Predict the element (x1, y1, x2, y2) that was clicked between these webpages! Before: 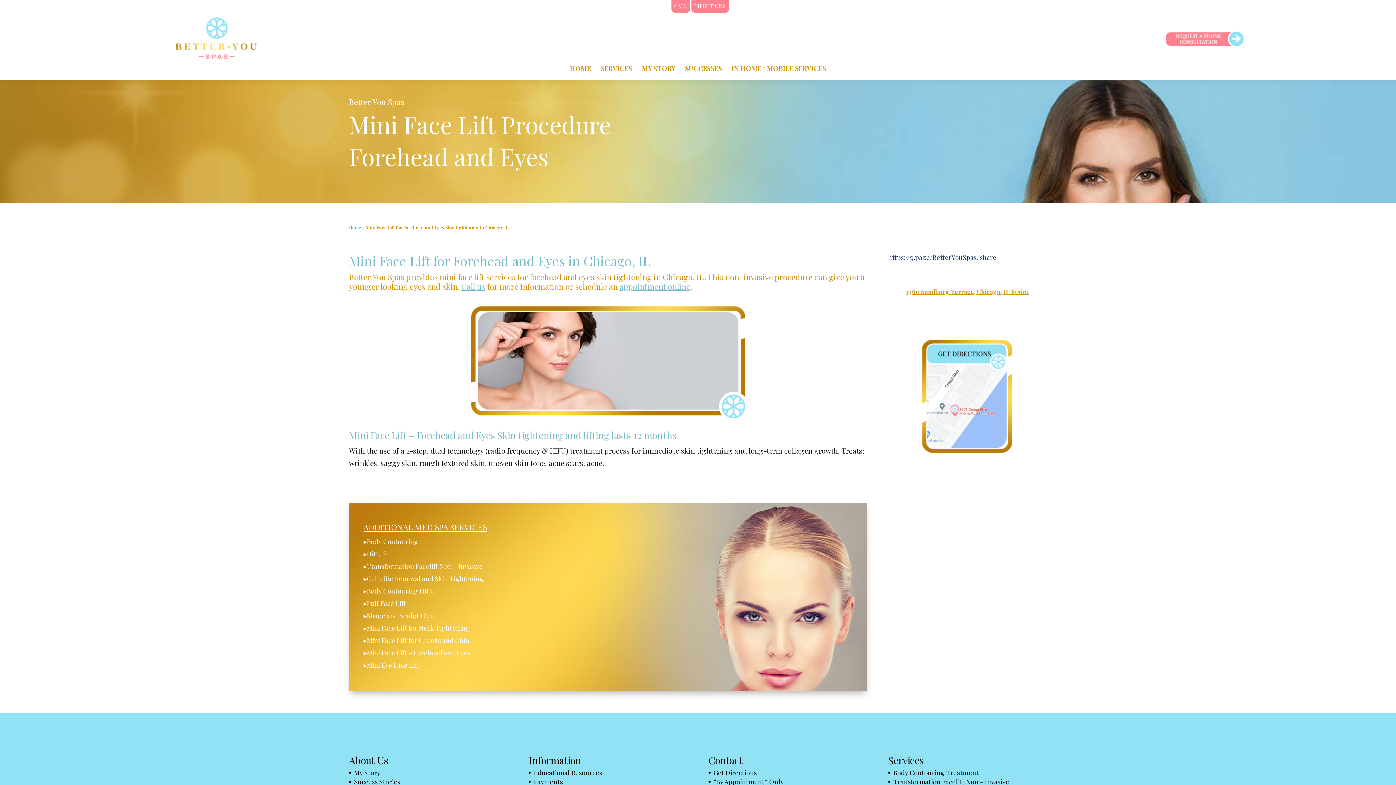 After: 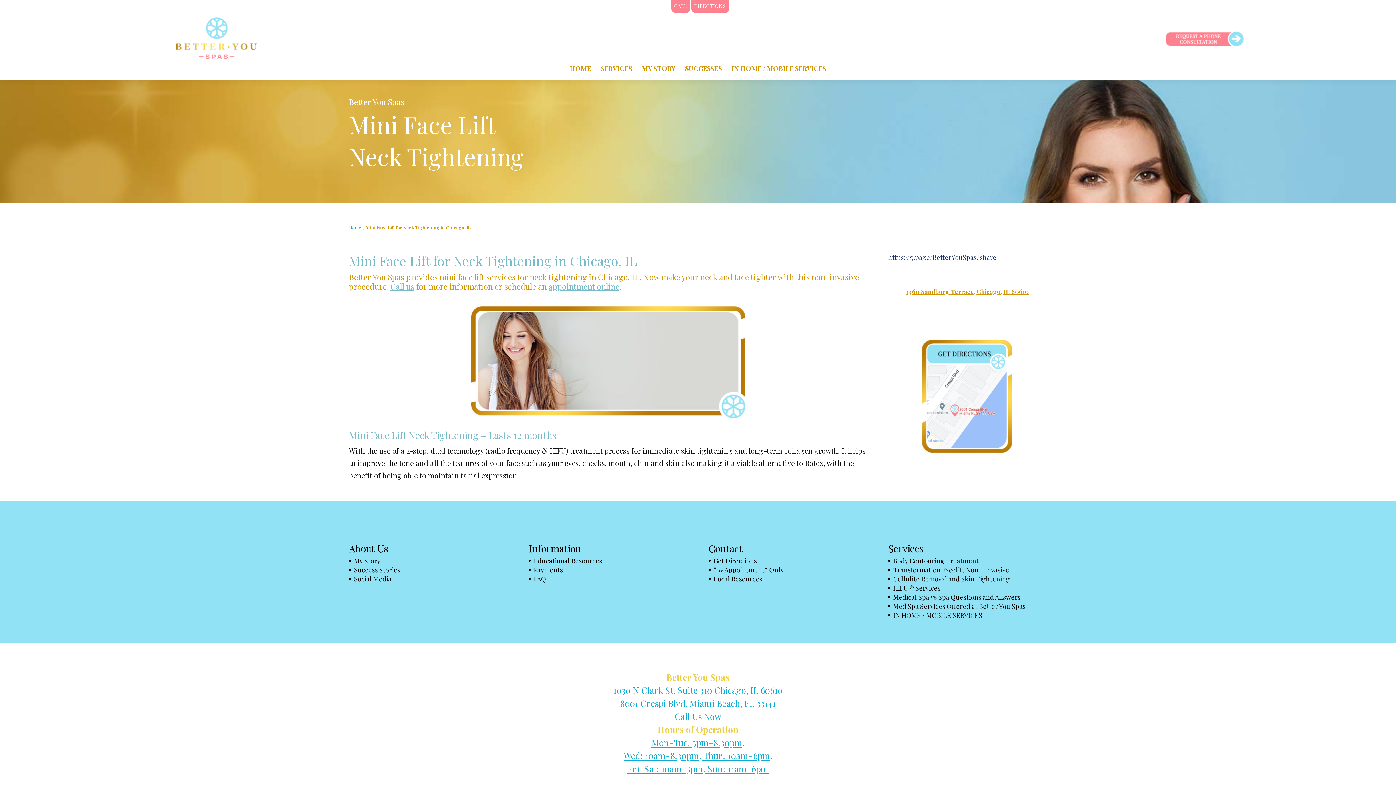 Action: label: ▸Mini Face Lift for Neck Tightening bbox: (363, 624, 469, 632)